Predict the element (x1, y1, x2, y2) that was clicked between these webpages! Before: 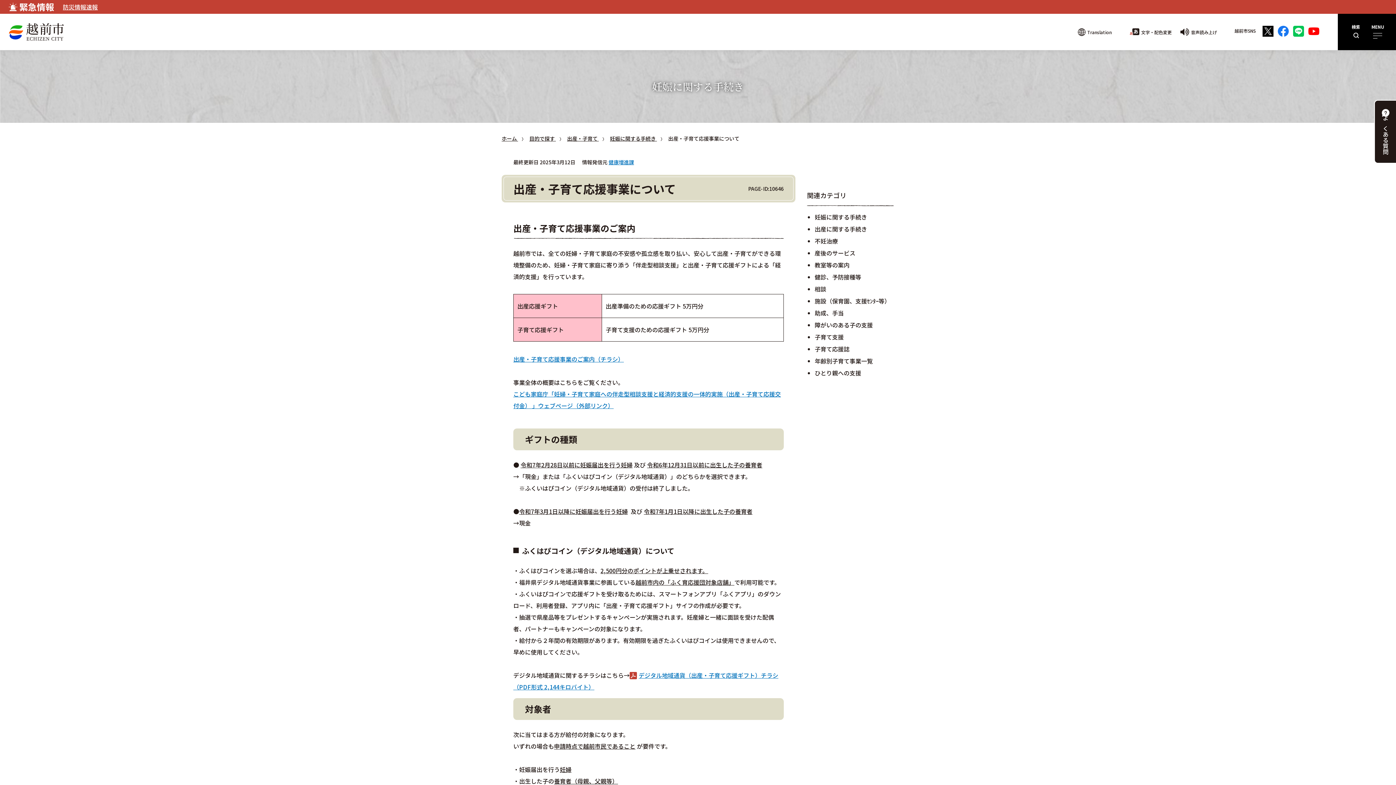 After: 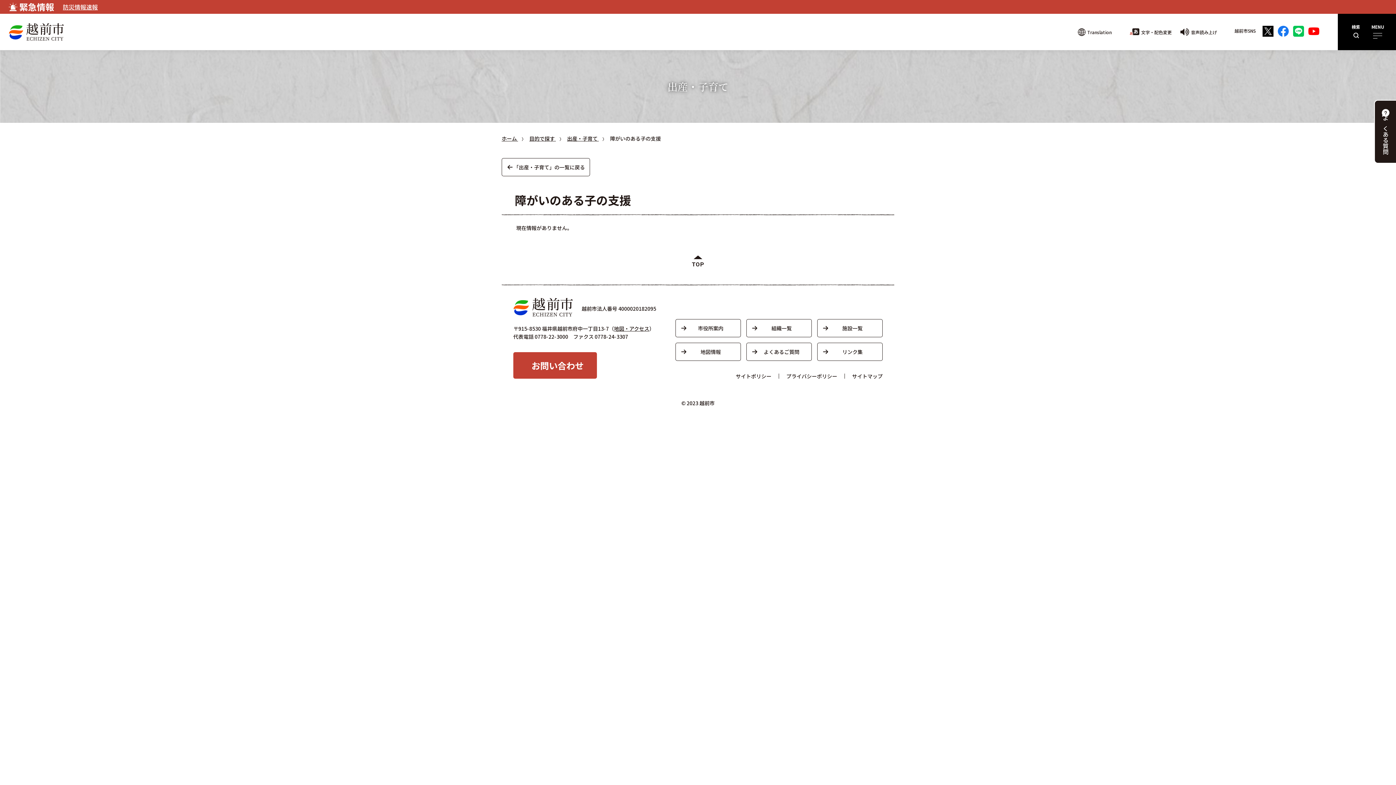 Action: label: 障がいのある子の支援 bbox: (814, 320, 873, 329)